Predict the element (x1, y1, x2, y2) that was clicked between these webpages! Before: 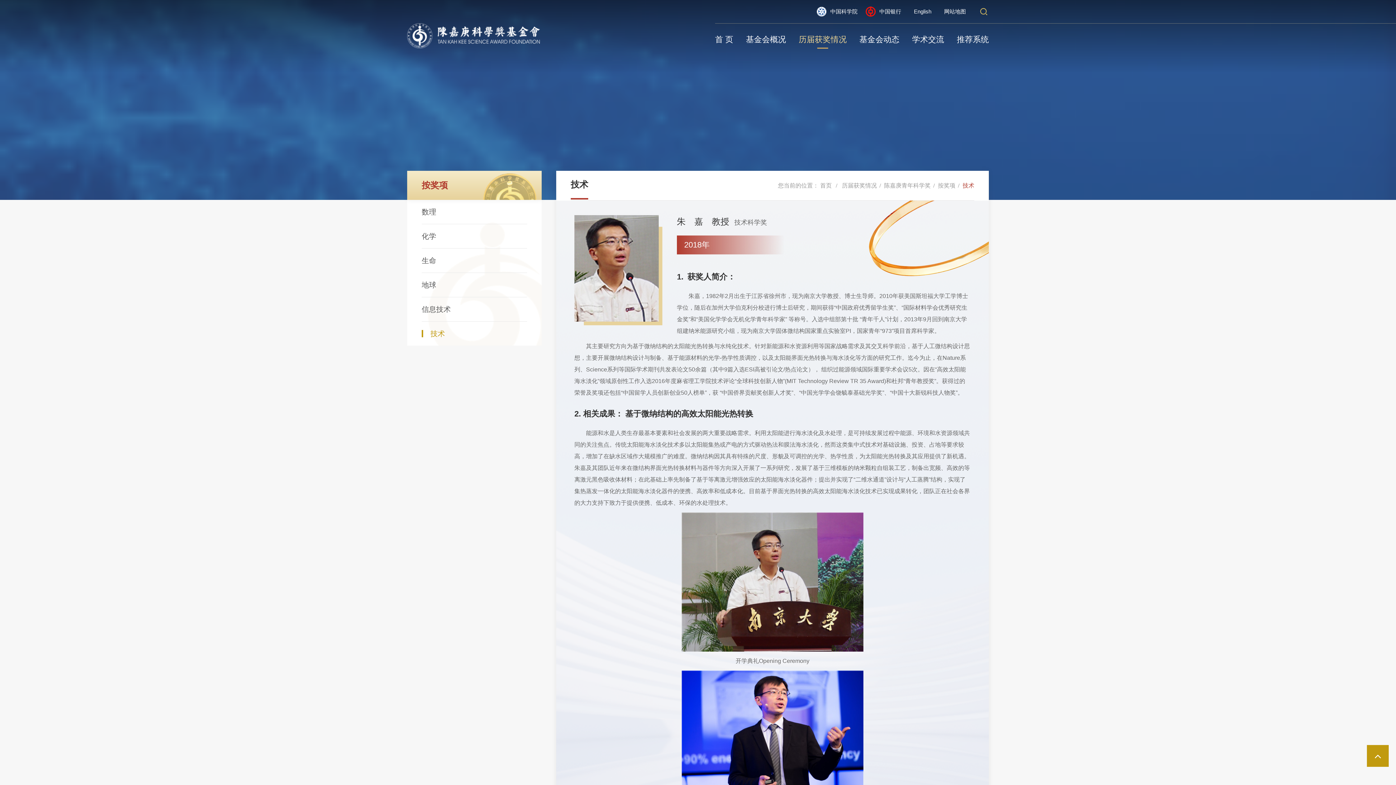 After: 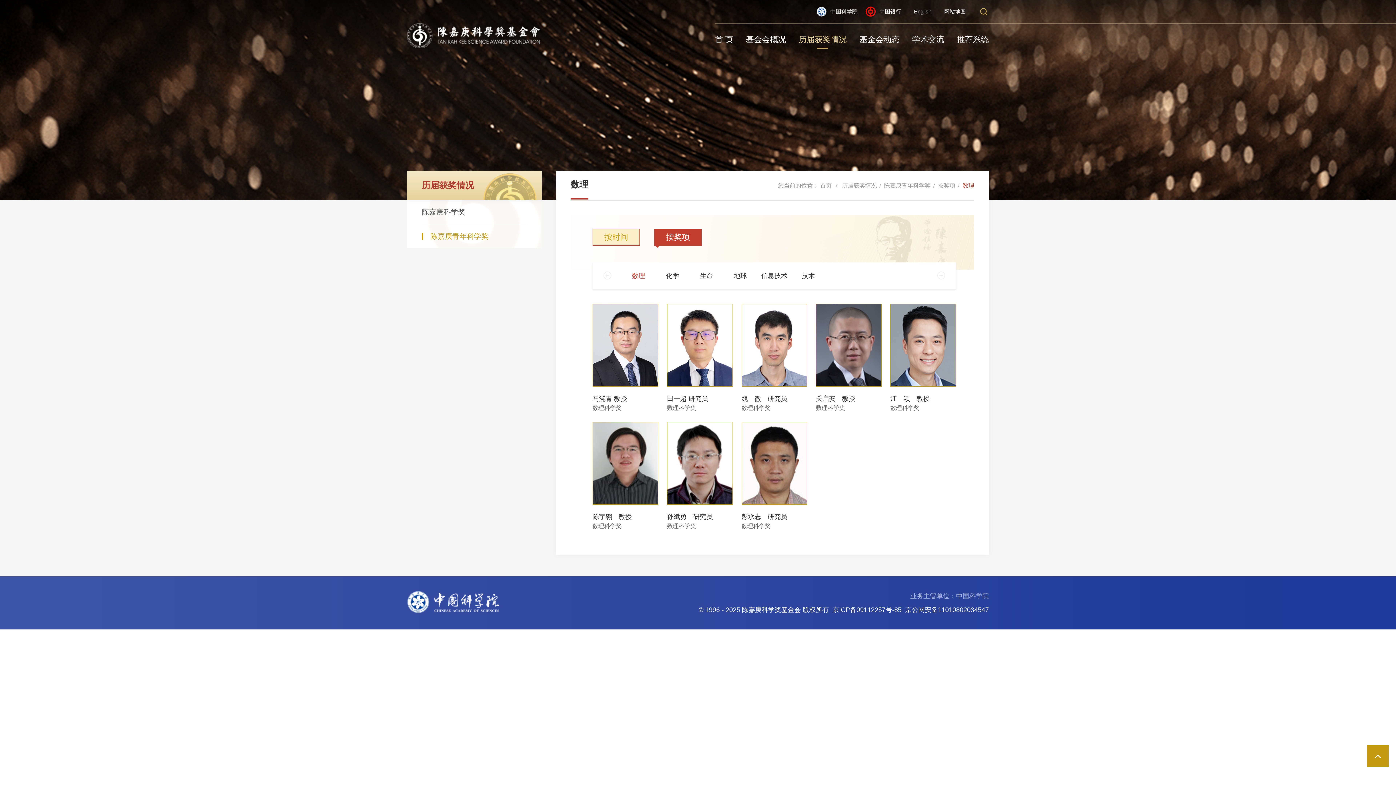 Action: label: 数理 bbox: (421, 200, 527, 224)